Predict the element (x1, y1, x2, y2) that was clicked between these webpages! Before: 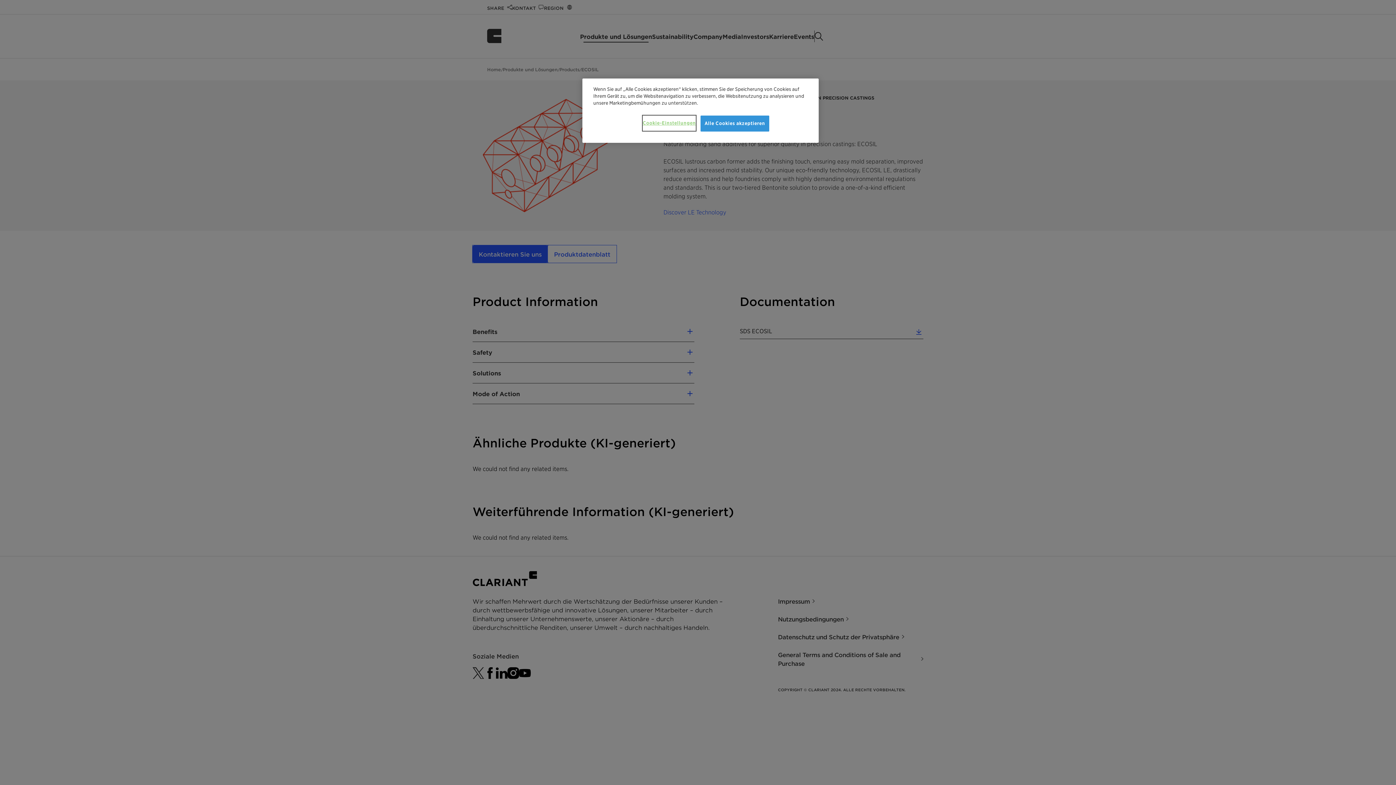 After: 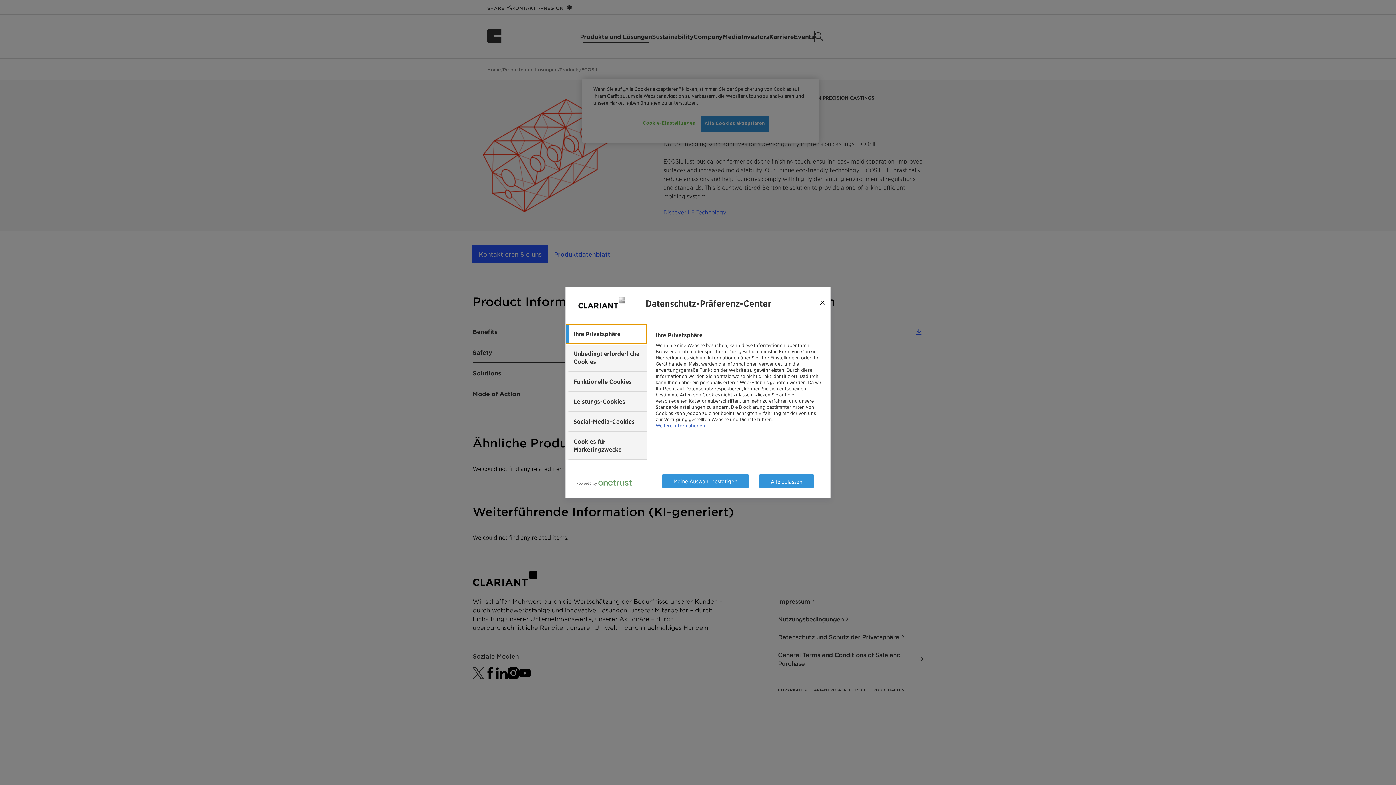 Action: bbox: (642, 115, 696, 130) label: Cookie-Einstellungen